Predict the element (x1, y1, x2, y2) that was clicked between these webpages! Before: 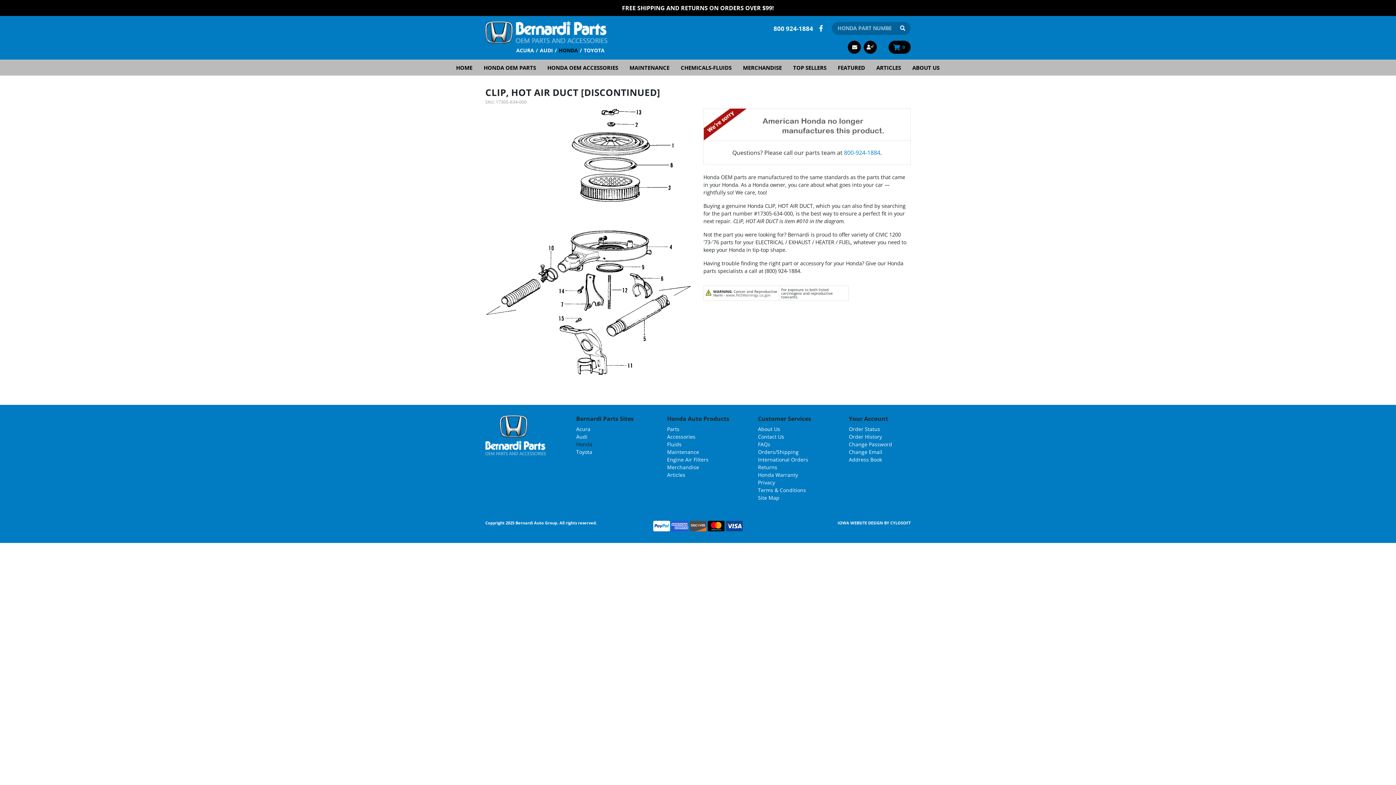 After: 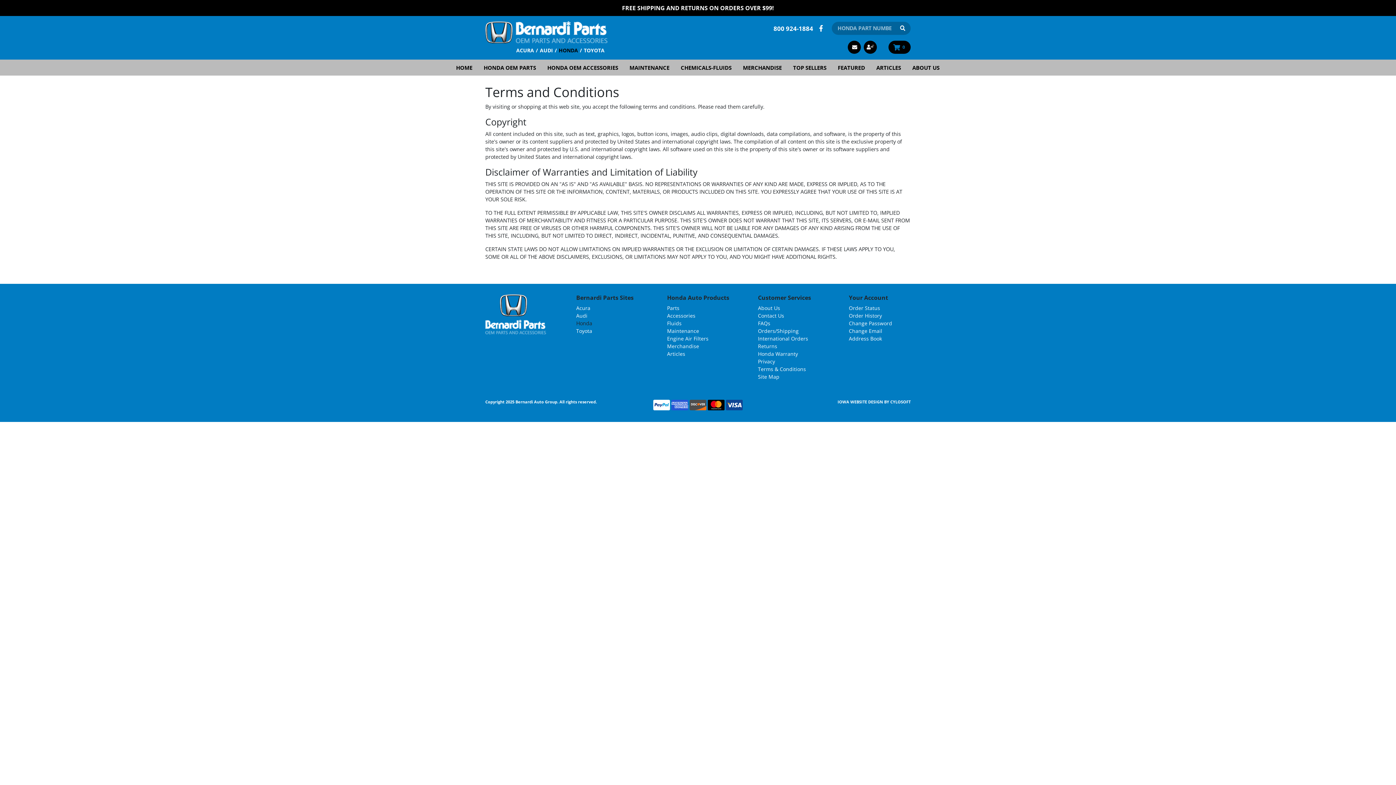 Action: bbox: (758, 486, 806, 493) label: Terms & Conditions